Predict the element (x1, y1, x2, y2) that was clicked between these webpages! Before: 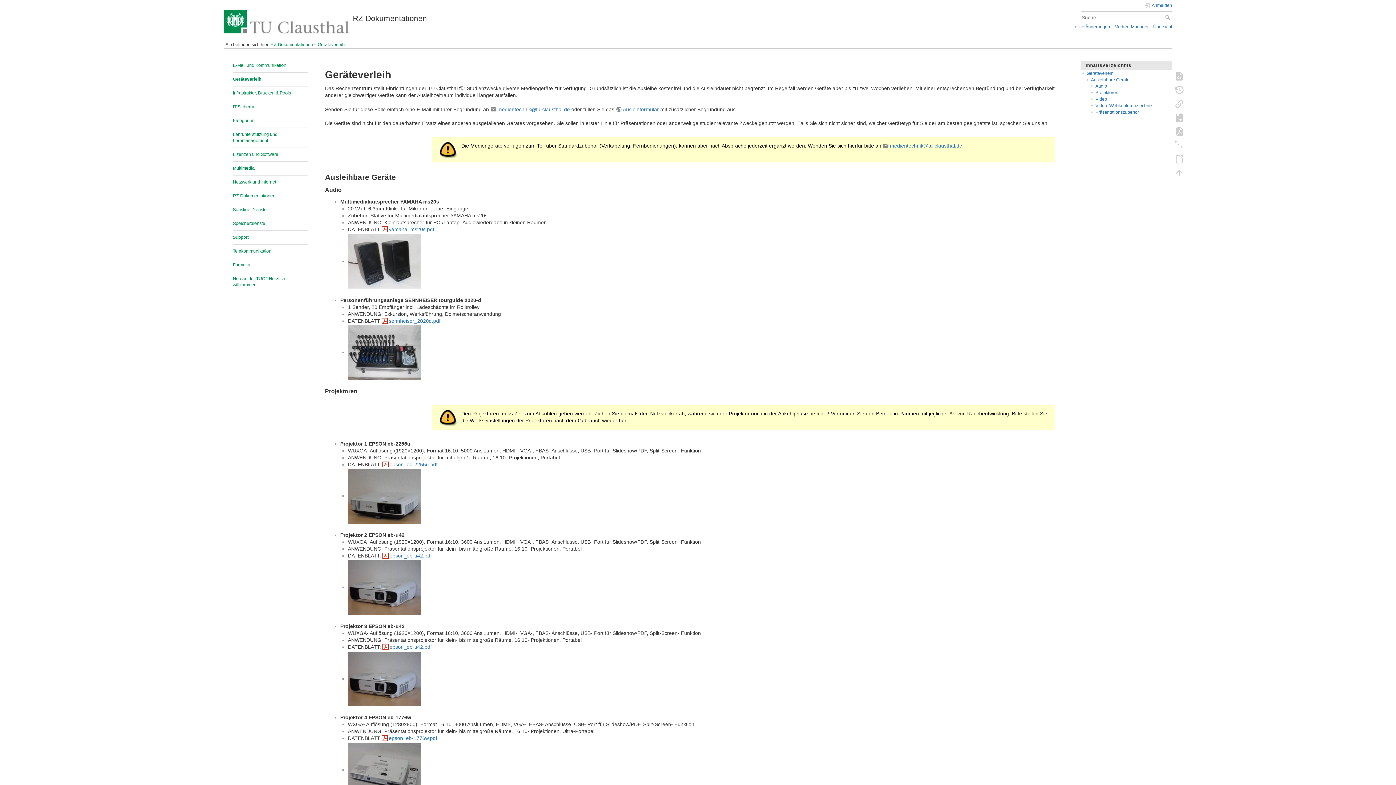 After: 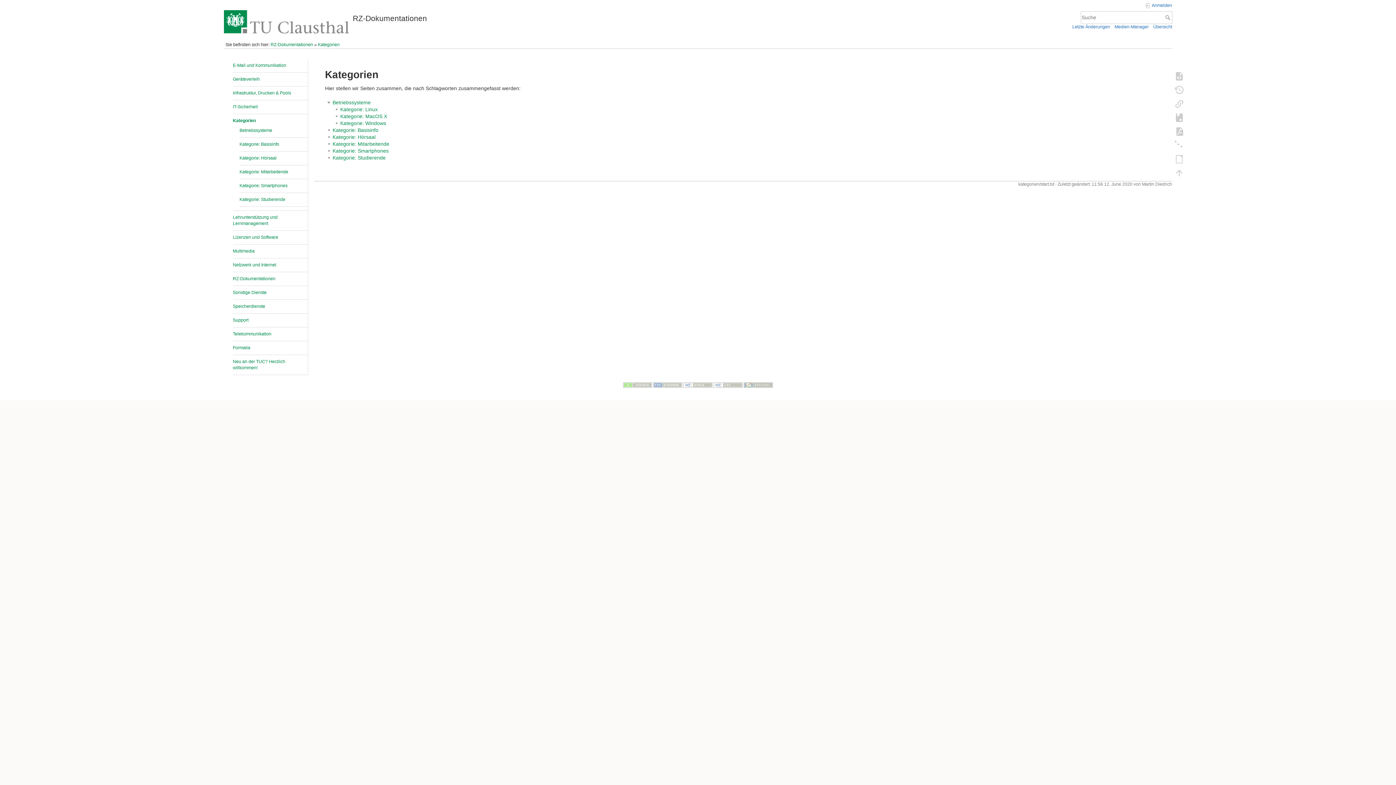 Action: label: Kategorien bbox: (232, 118, 254, 123)